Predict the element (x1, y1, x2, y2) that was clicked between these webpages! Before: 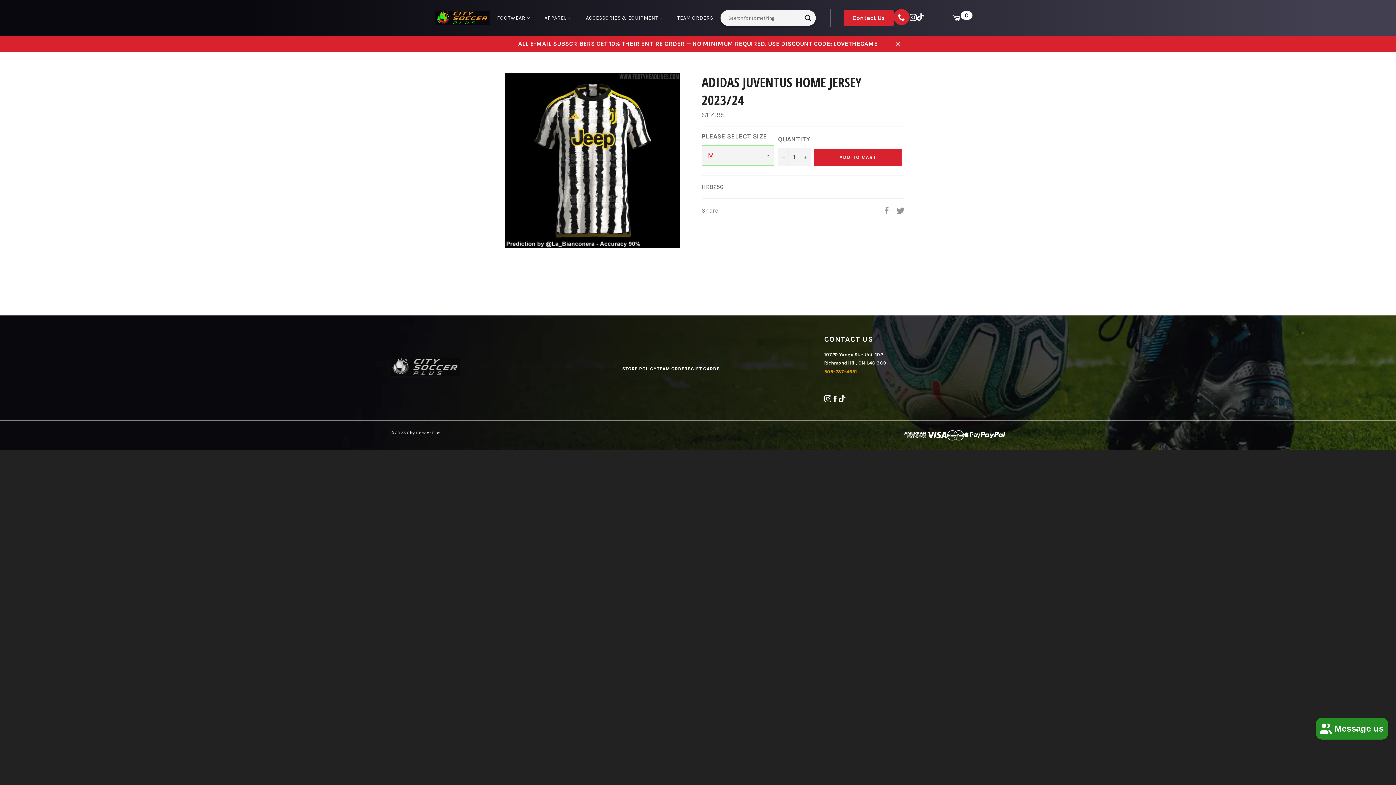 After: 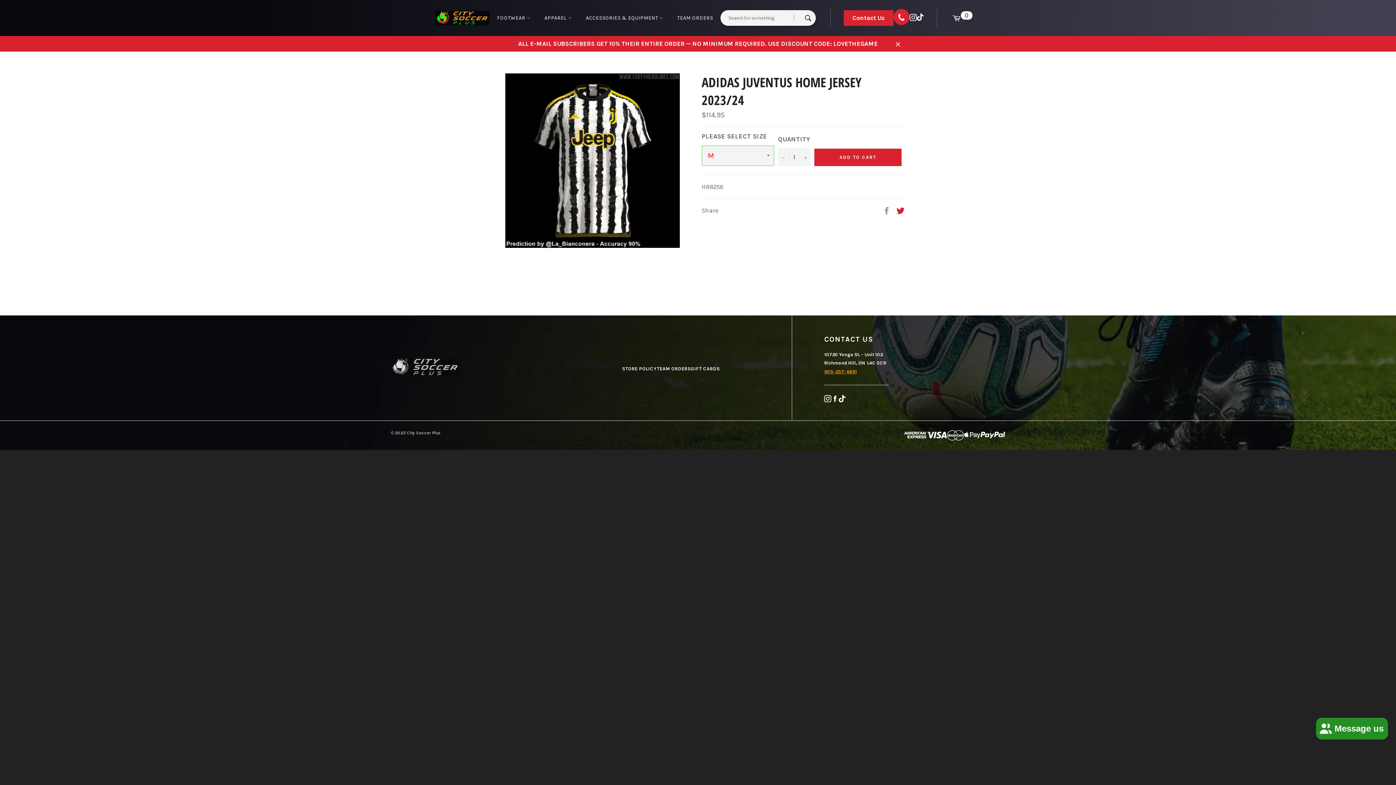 Action: label: Tweet on Twitter bbox: (896, 206, 905, 213)